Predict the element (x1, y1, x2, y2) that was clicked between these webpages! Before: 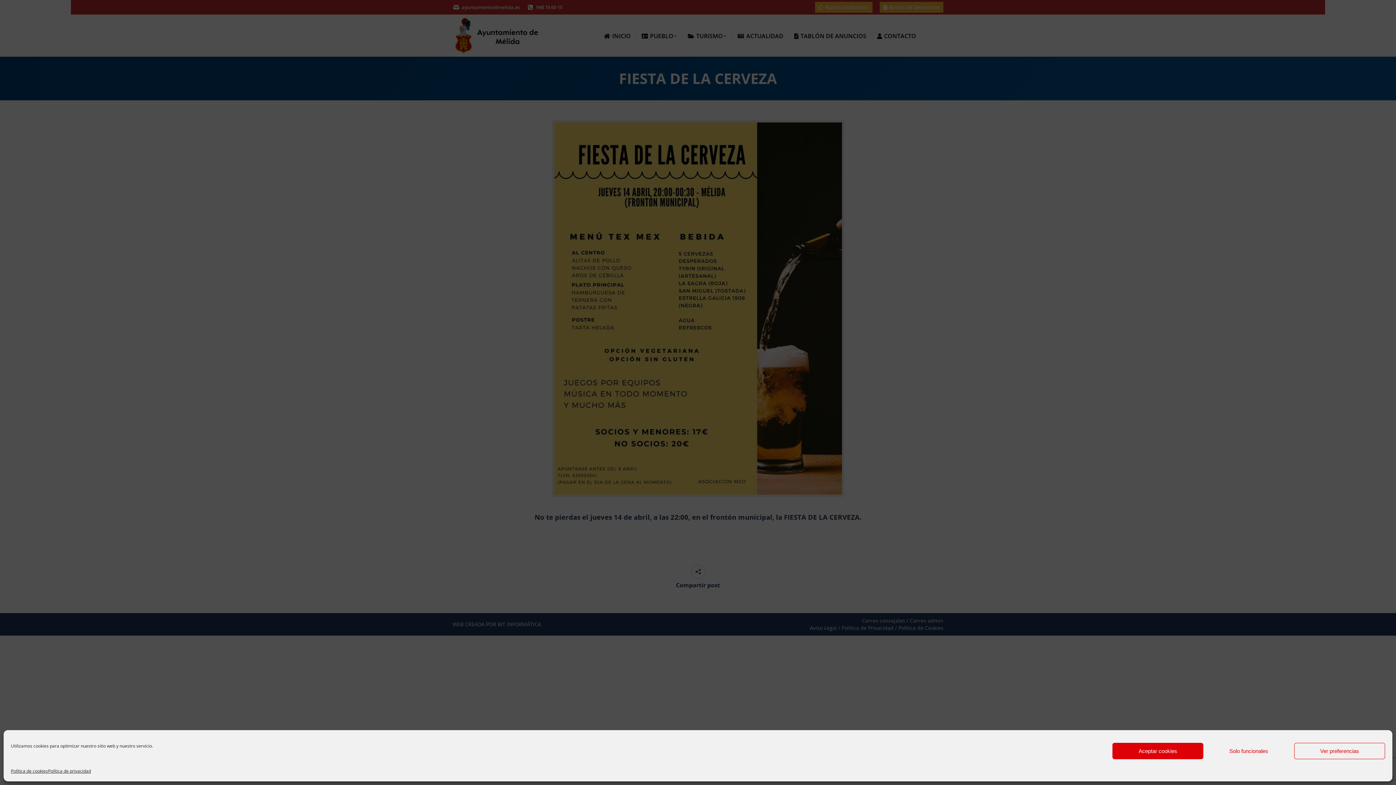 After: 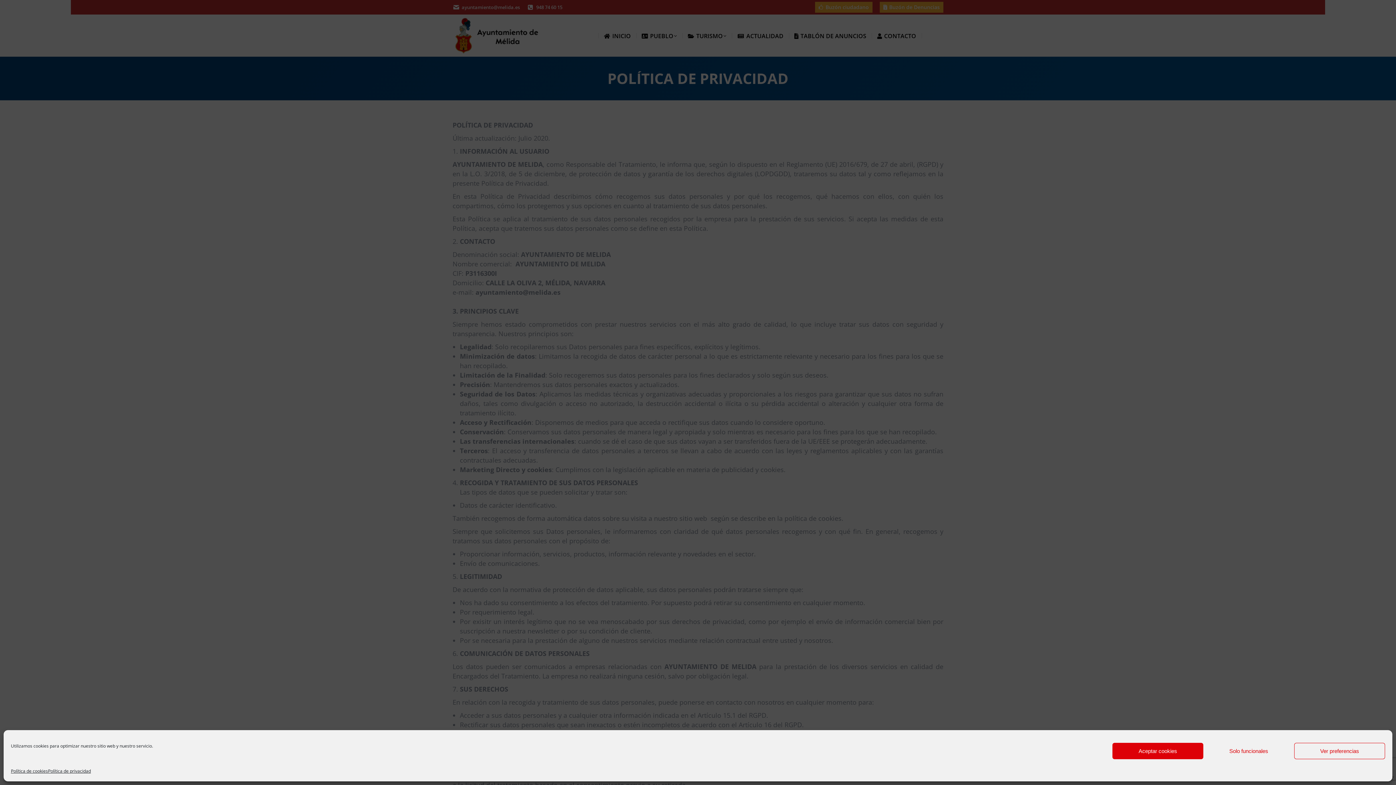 Action: label: Política de privacidad bbox: (48, 766, 90, 776)